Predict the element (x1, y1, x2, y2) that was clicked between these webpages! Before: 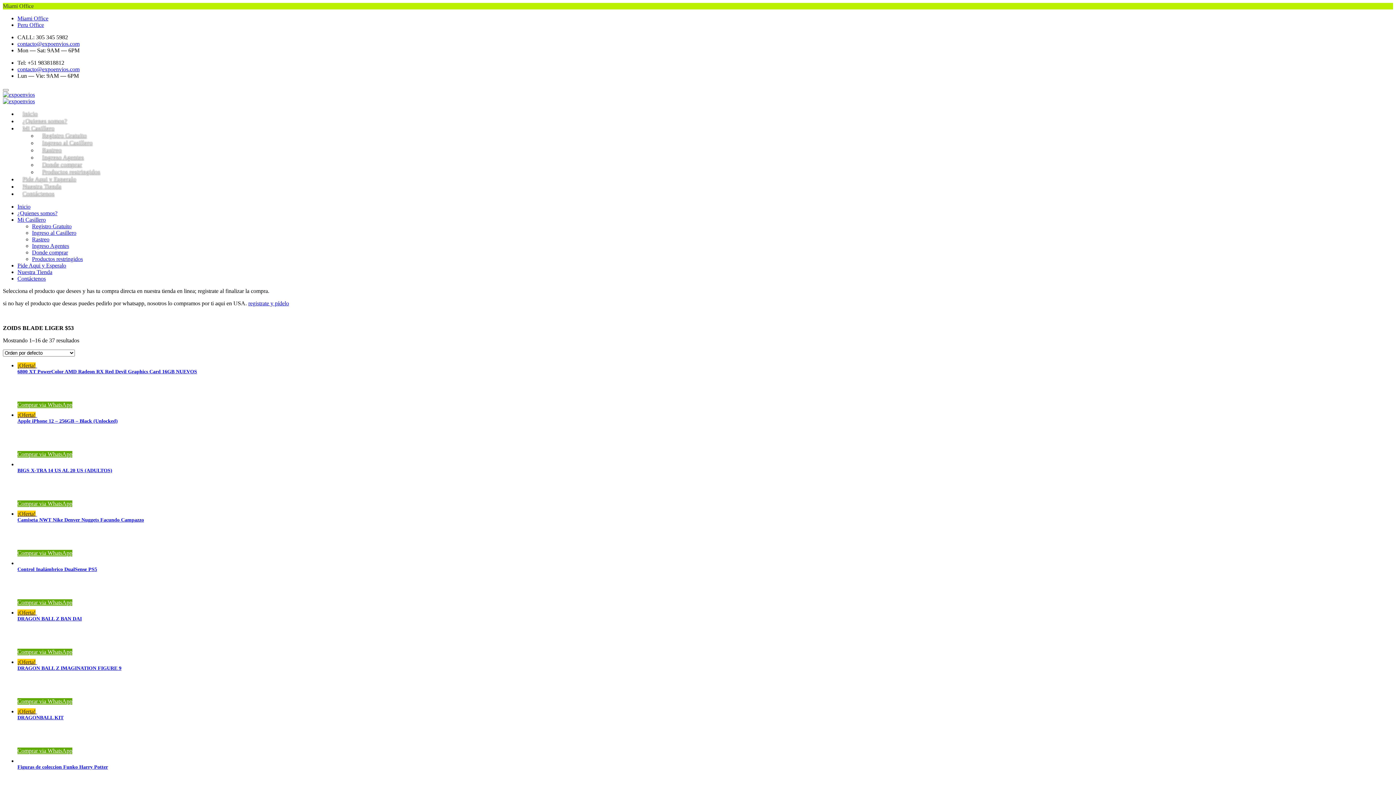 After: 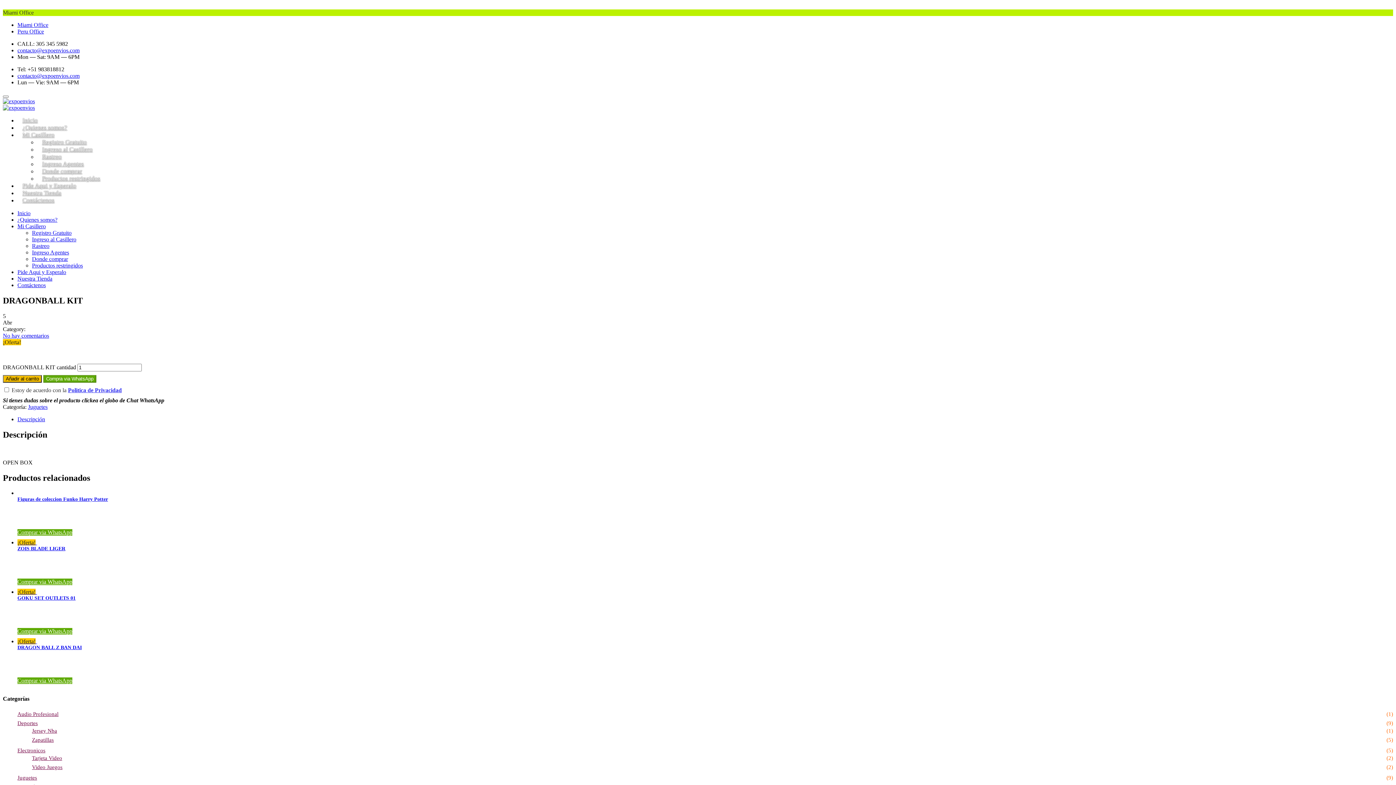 Action: label: ¡Oferta! 
DRAGONBALL KIT bbox: (17, 708, 1393, 744)